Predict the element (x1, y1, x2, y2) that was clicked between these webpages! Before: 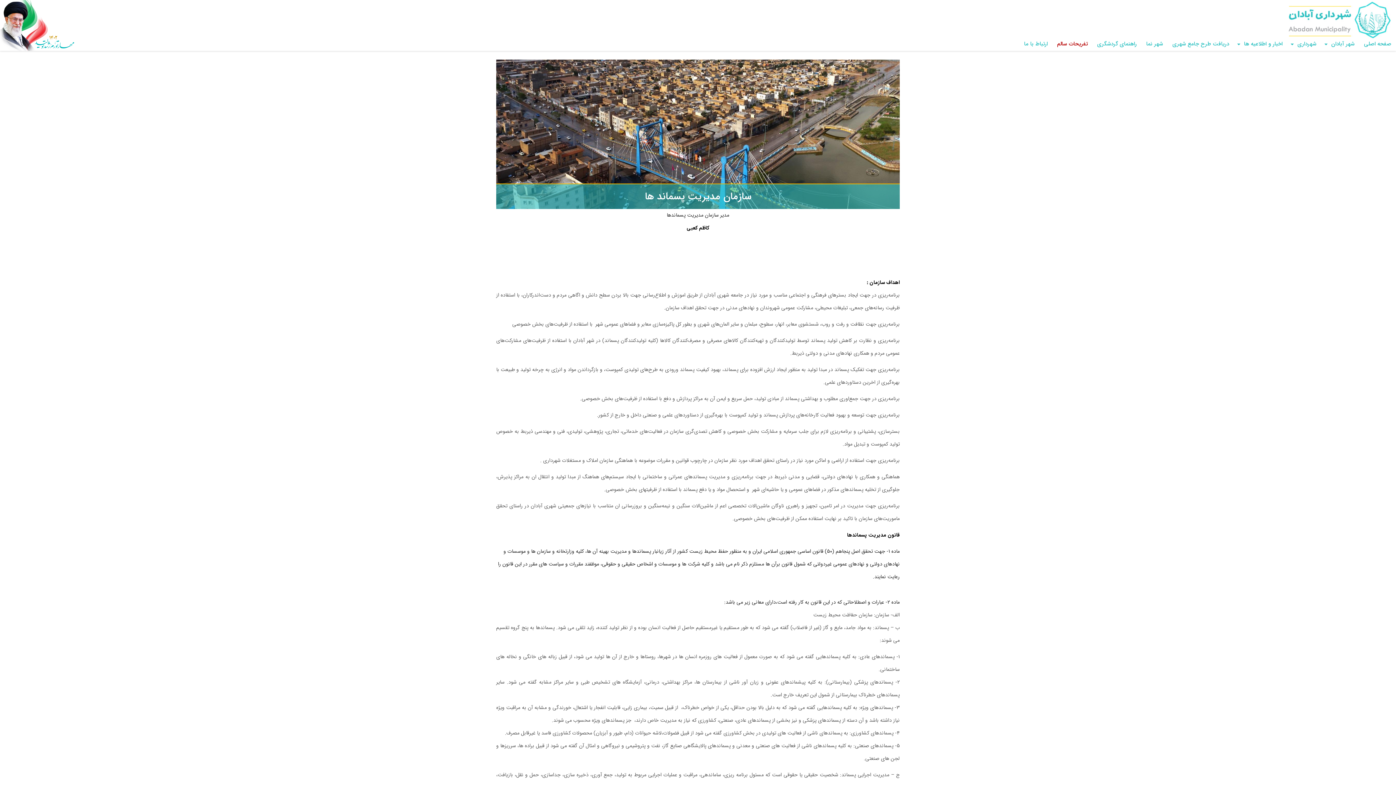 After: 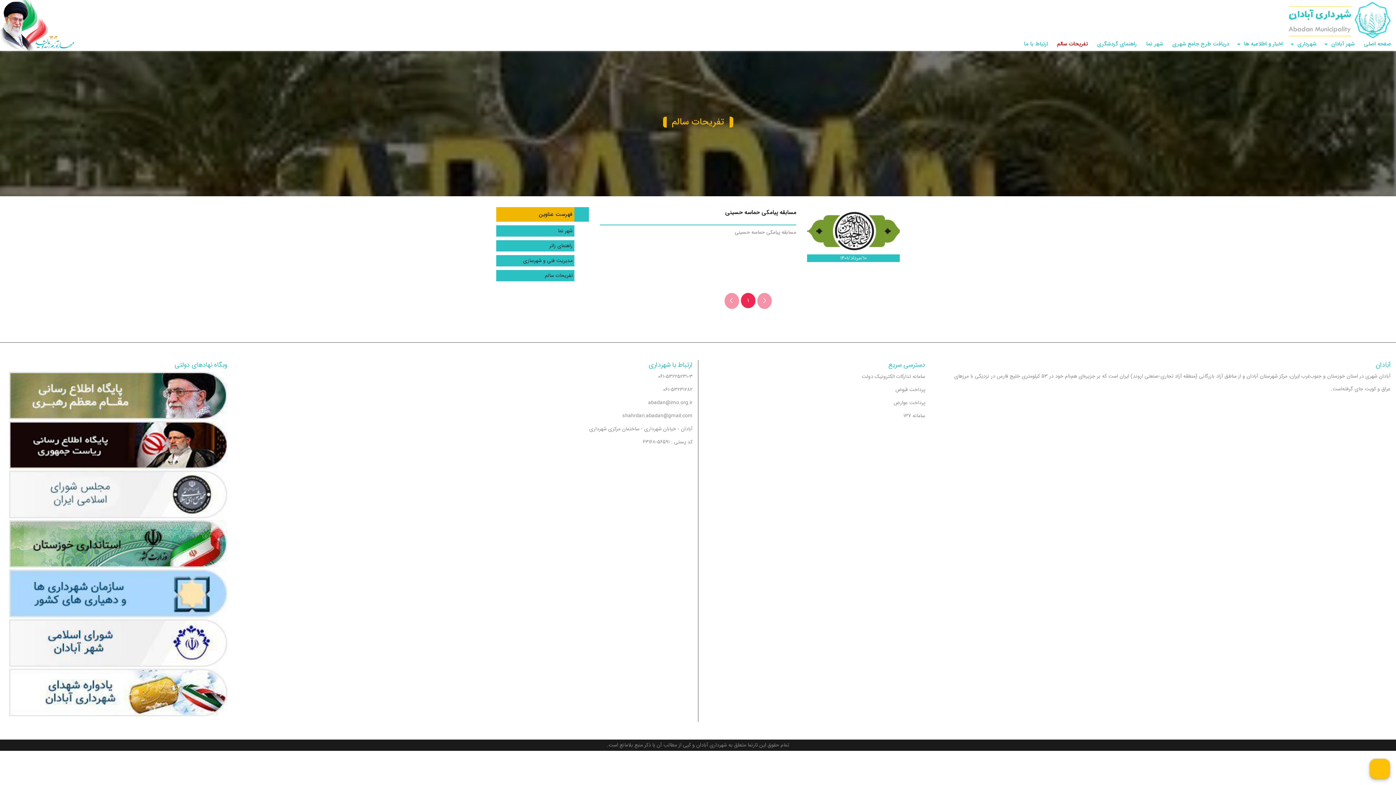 Action: bbox: (1054, 38, 1090, 49) label: تفریحات سالم